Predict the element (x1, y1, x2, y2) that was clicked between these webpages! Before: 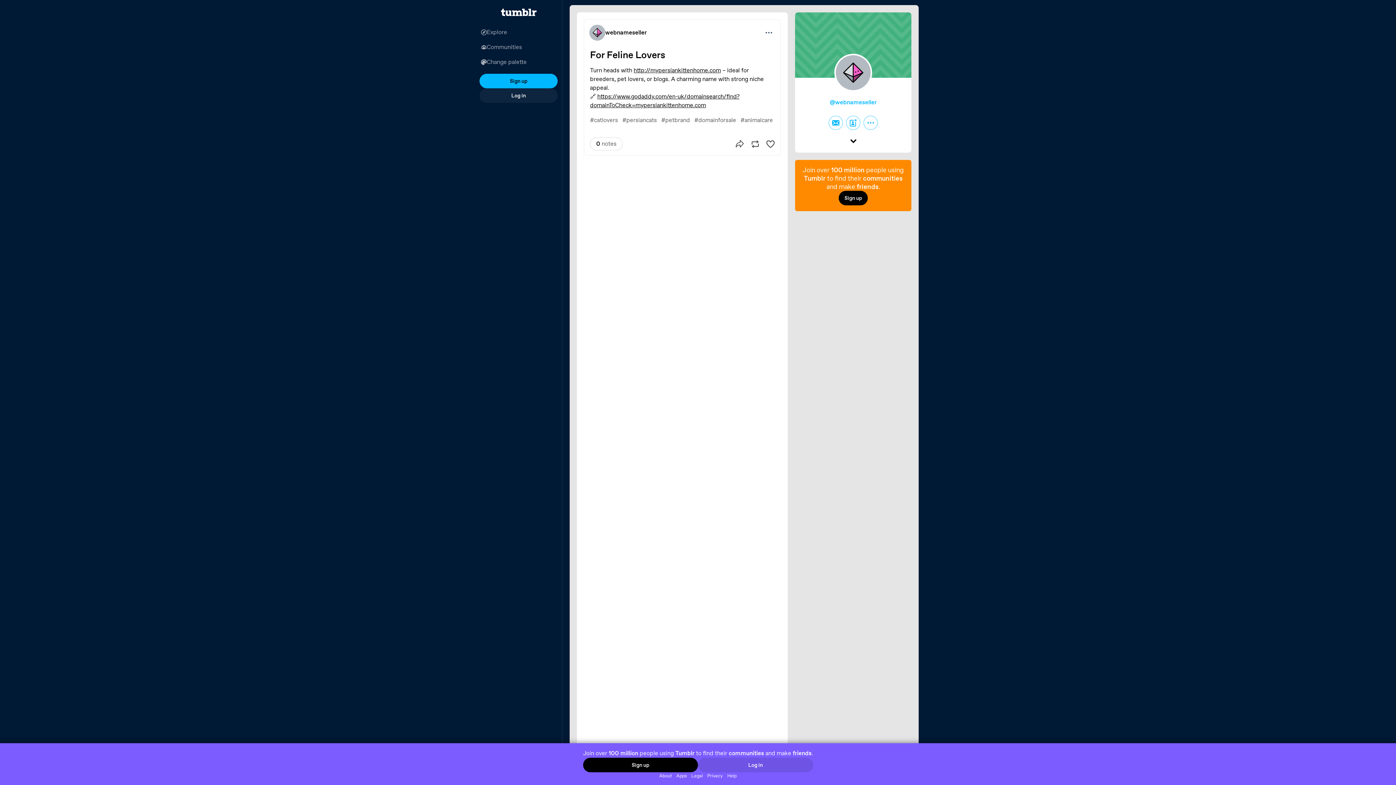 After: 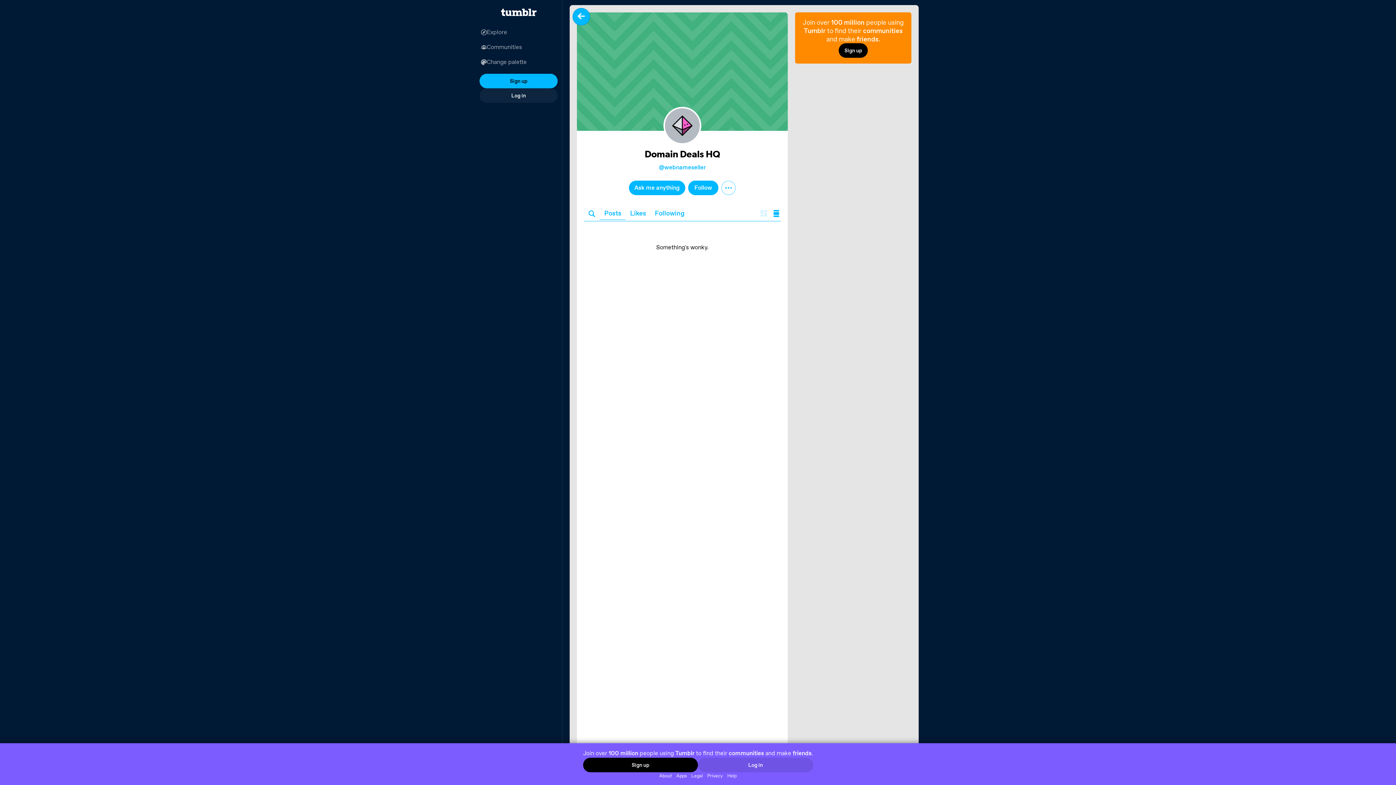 Action: bbox: (834, 53, 872, 95)